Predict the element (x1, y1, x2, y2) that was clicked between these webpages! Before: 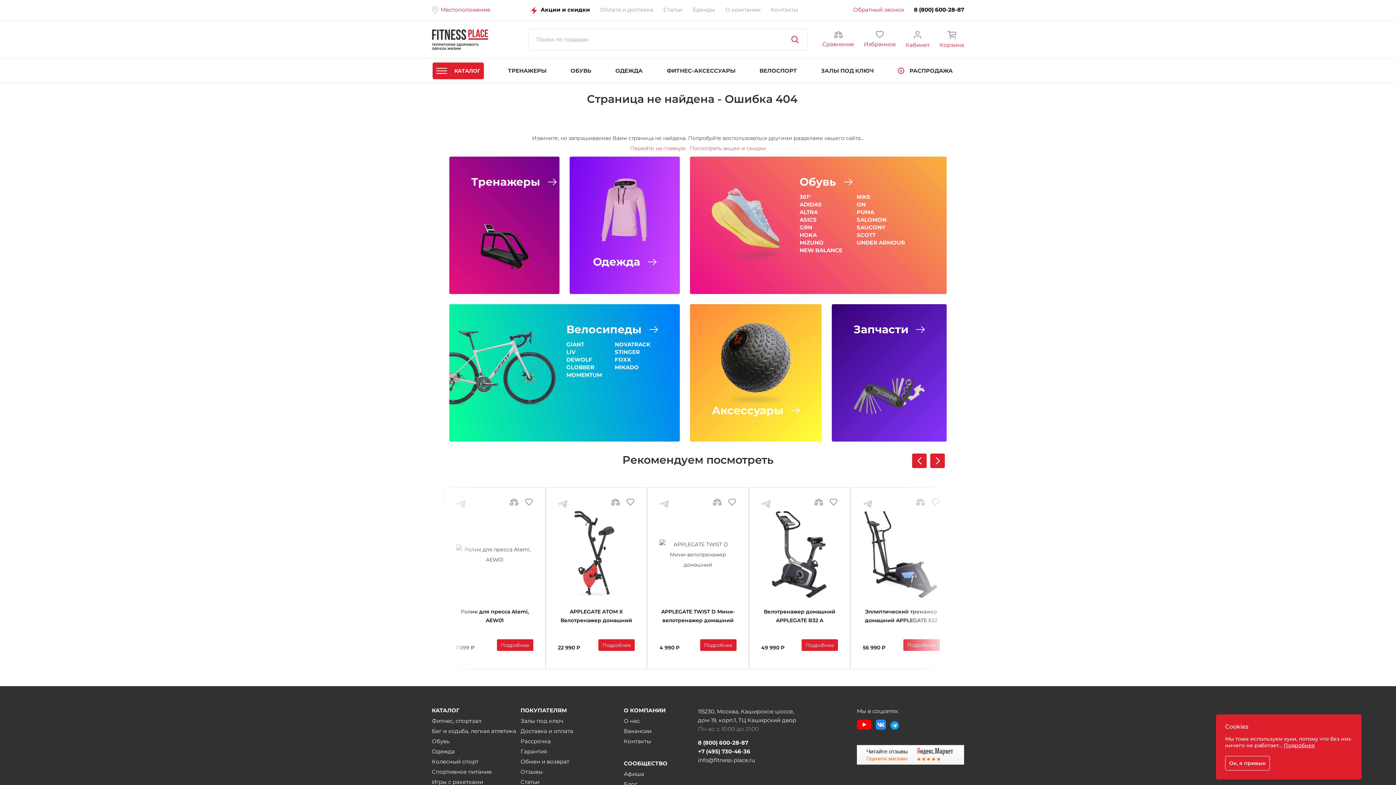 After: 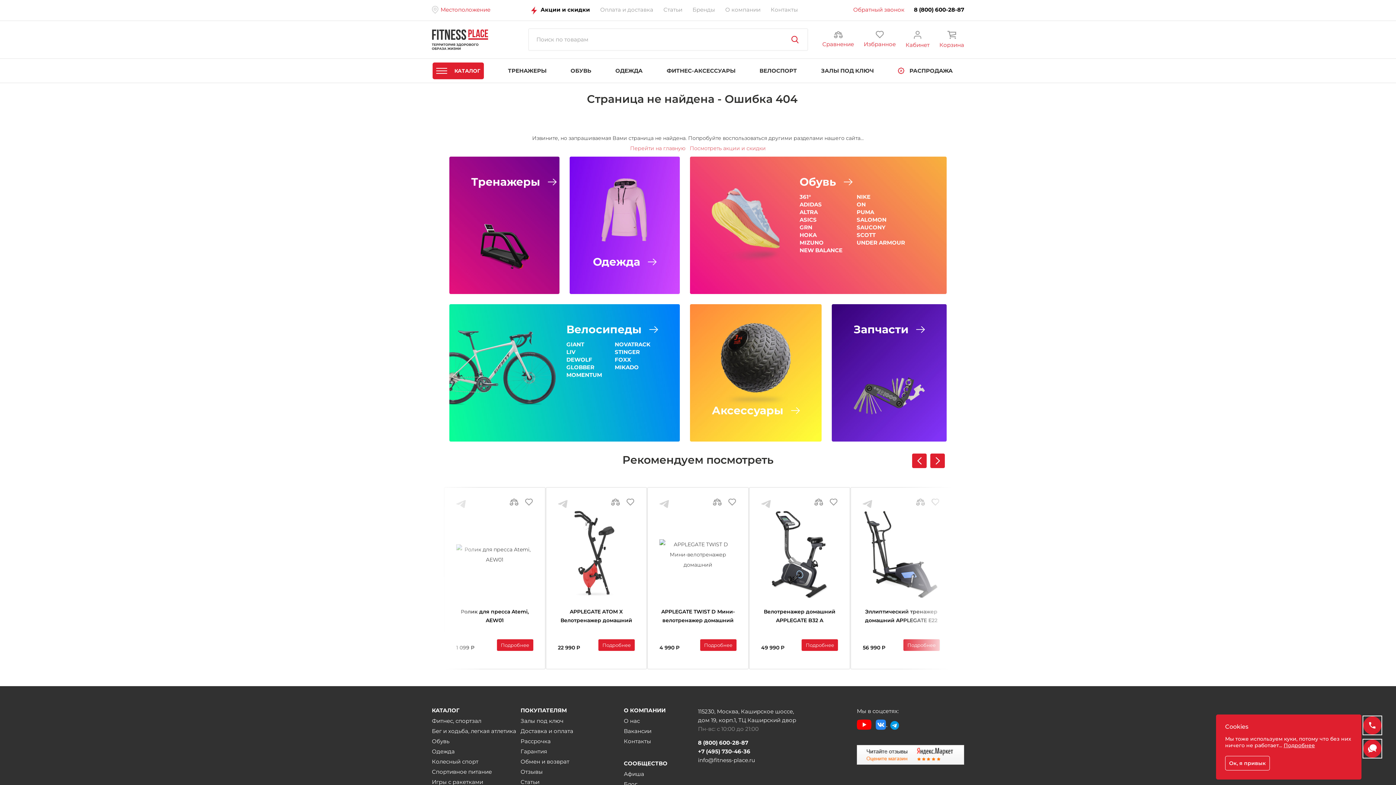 Action: label:   bbox: (876, 721, 887, 727)